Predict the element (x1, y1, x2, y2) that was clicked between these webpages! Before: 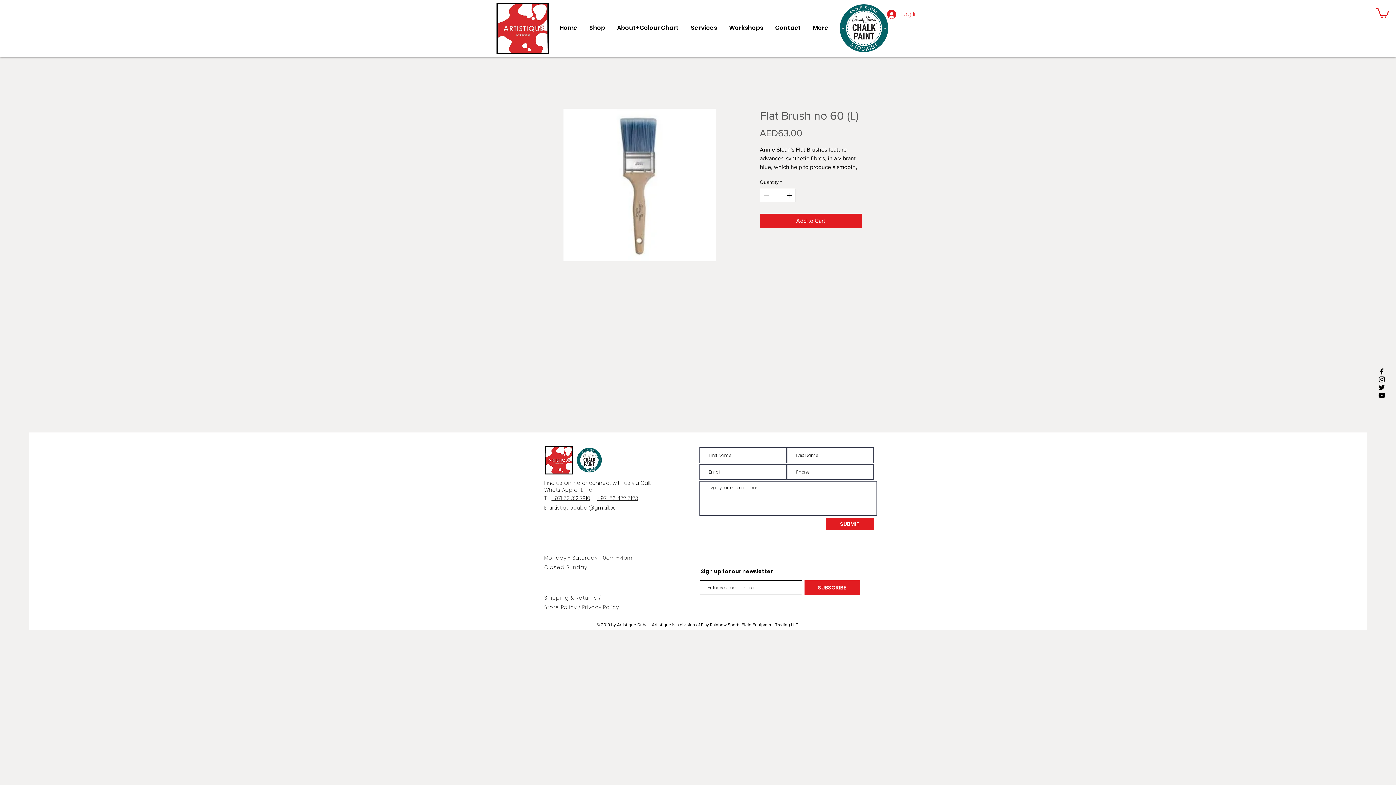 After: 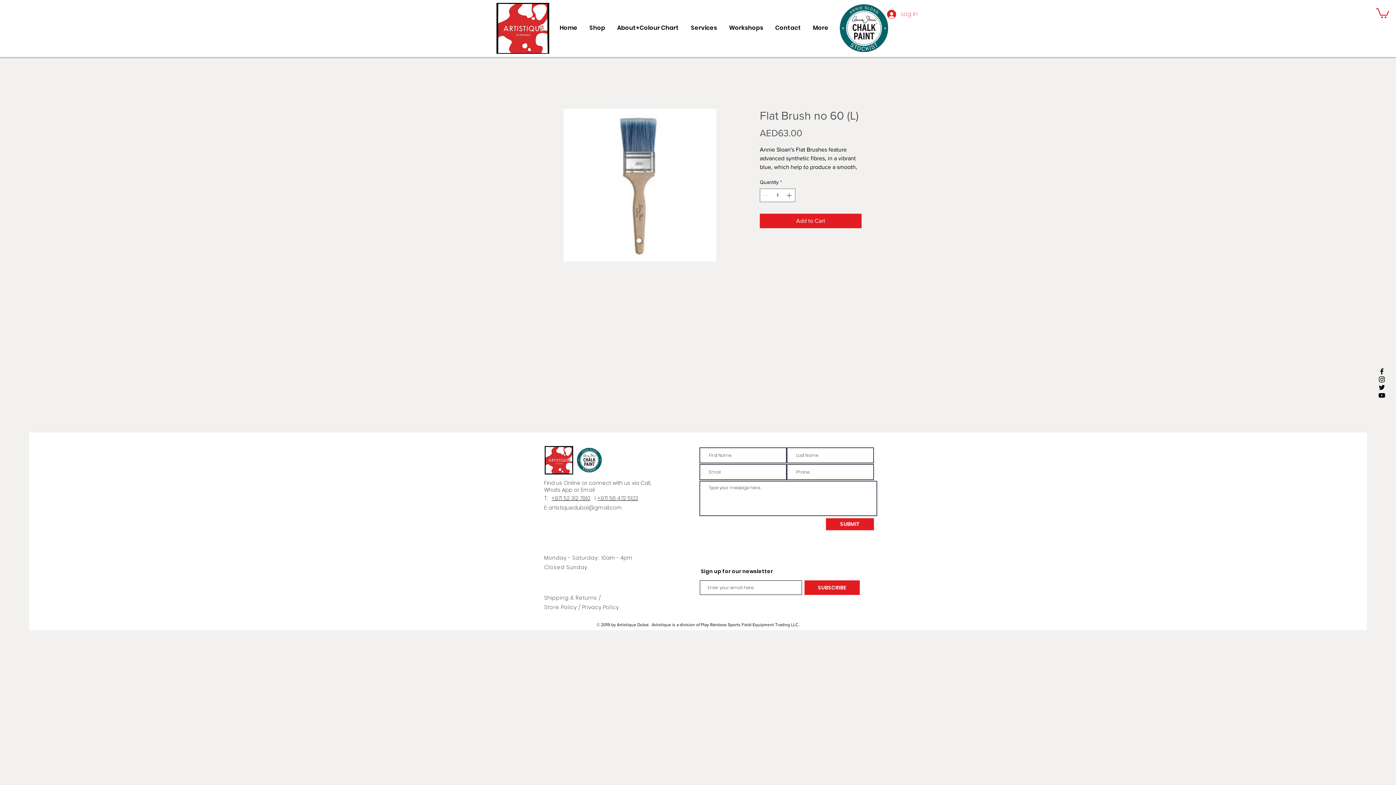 Action: label: Black Instagram Icon bbox: (1378, 375, 1386, 383)